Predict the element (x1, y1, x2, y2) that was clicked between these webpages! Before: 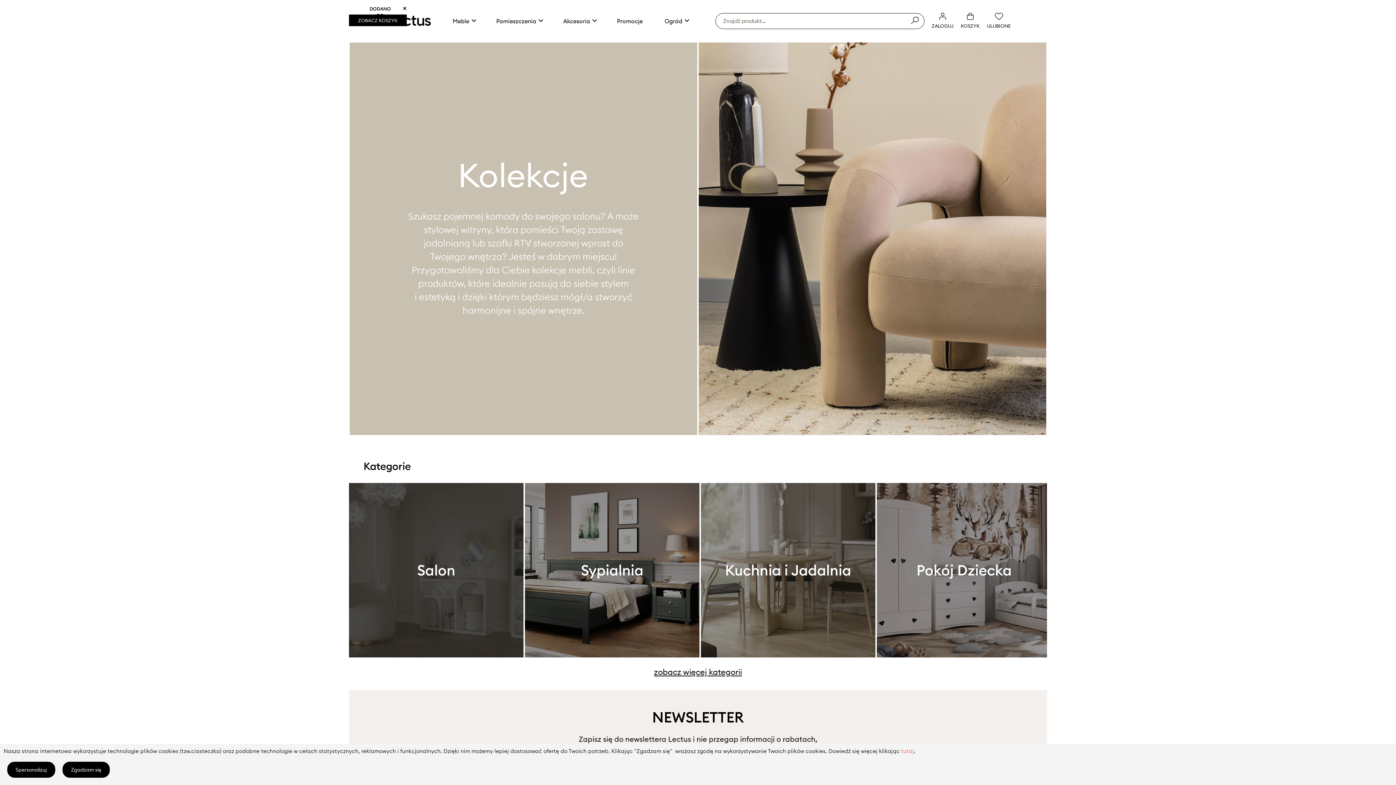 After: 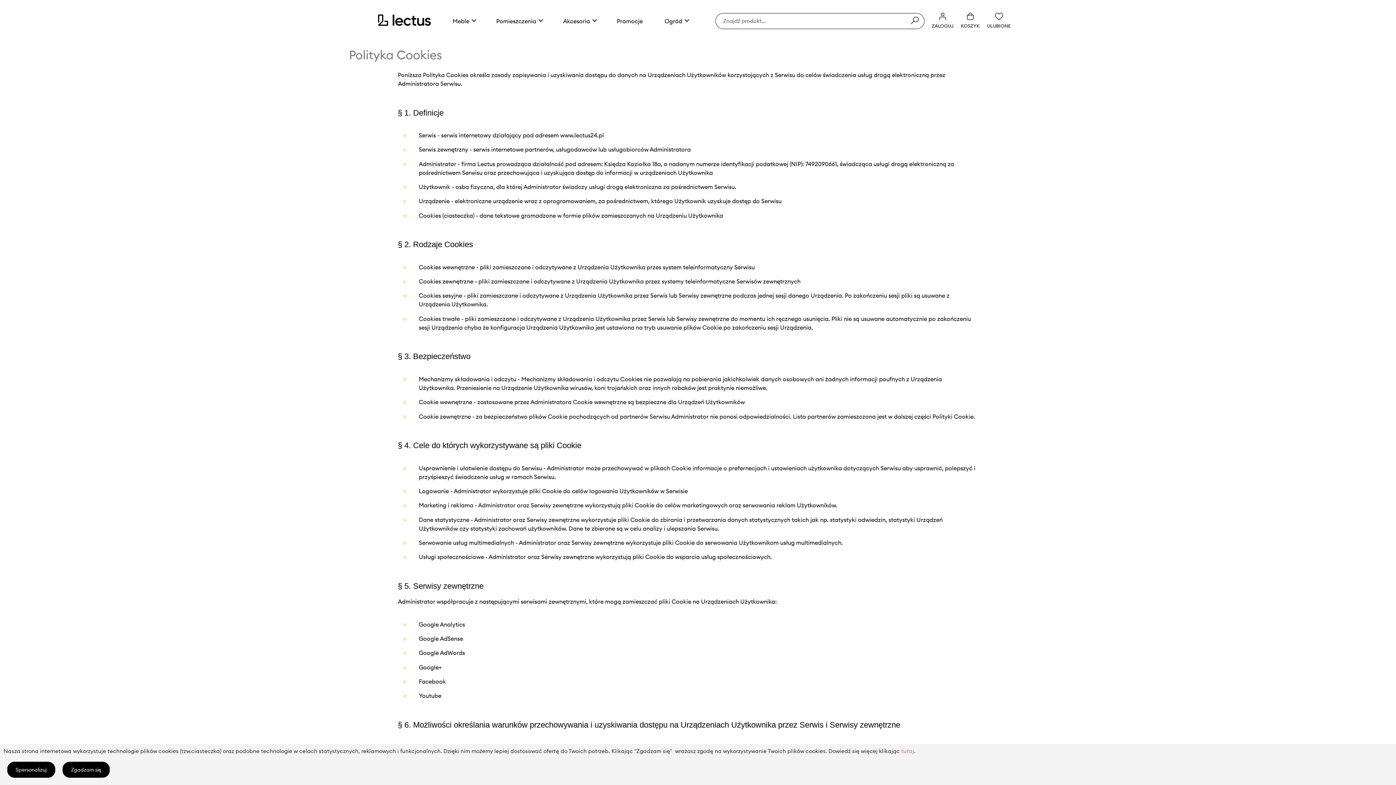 Action: bbox: (901, 748, 914, 754) label: tutaj